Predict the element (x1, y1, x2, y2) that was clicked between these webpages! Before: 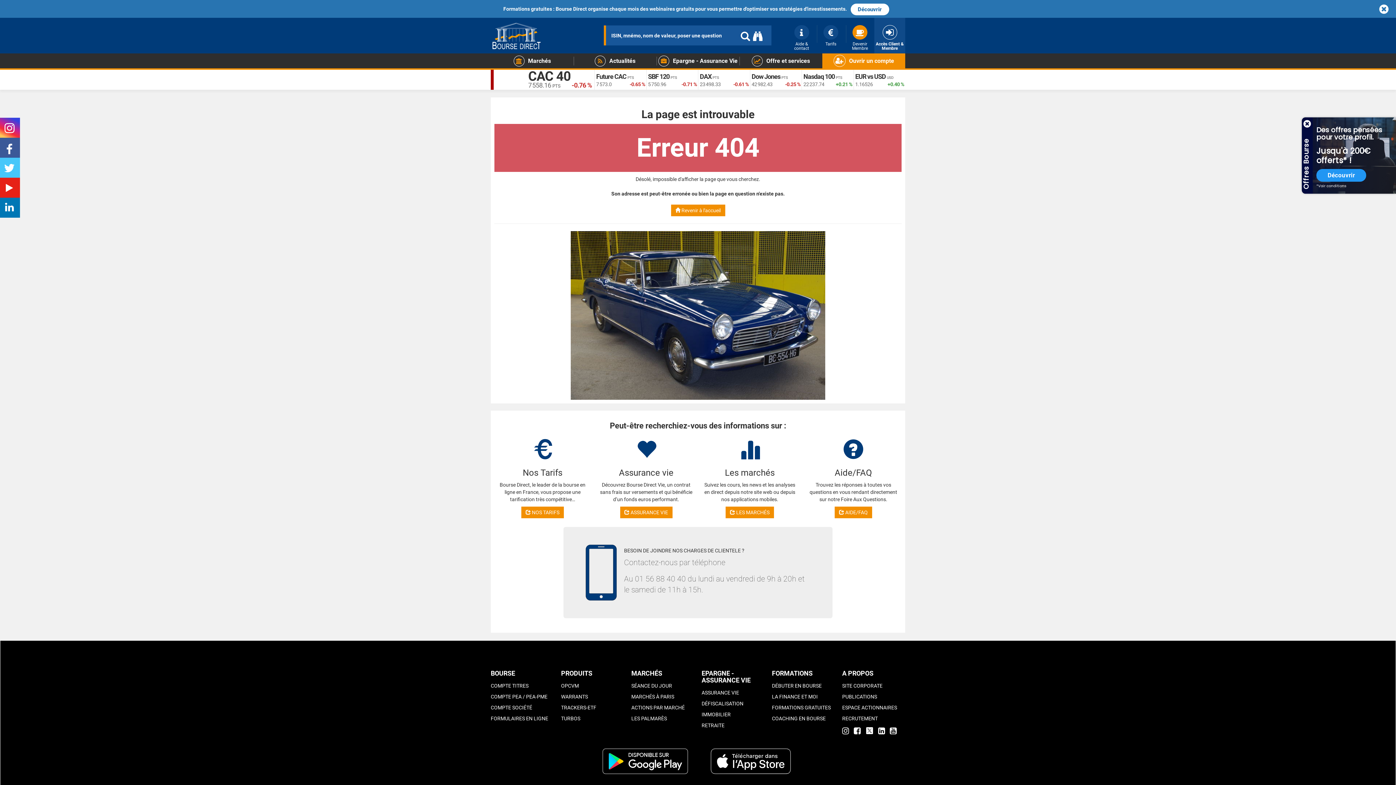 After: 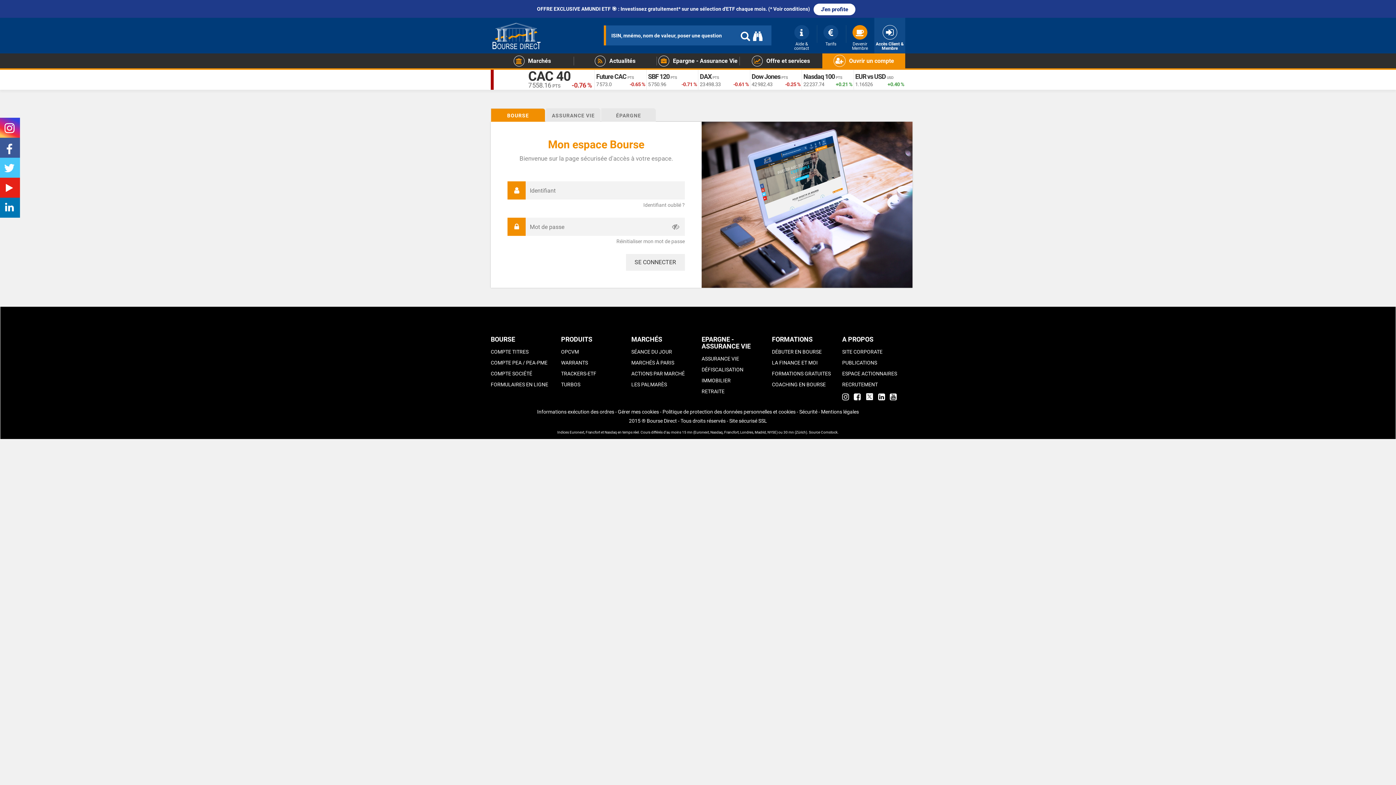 Action: label: Accès Client & Membre bbox: (874, 25, 905, 46)